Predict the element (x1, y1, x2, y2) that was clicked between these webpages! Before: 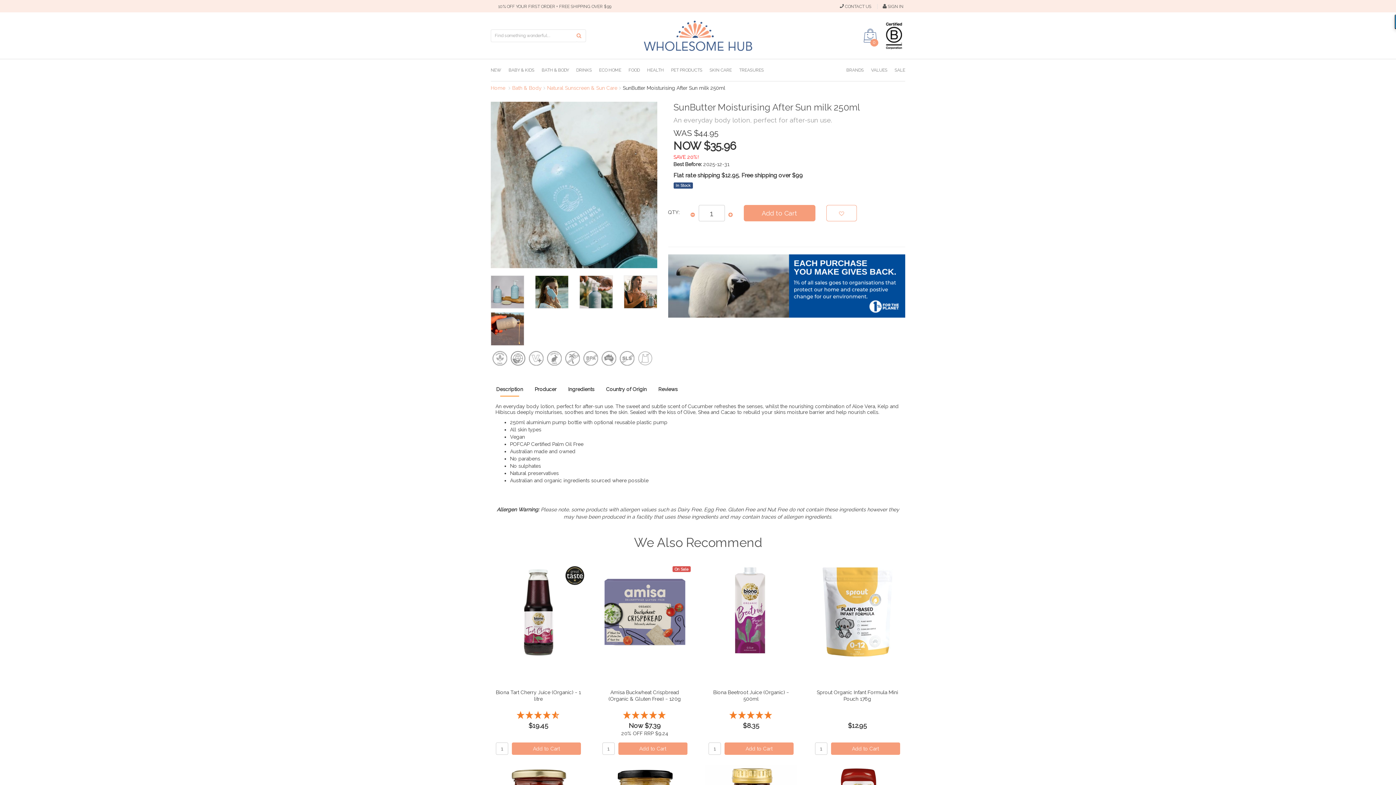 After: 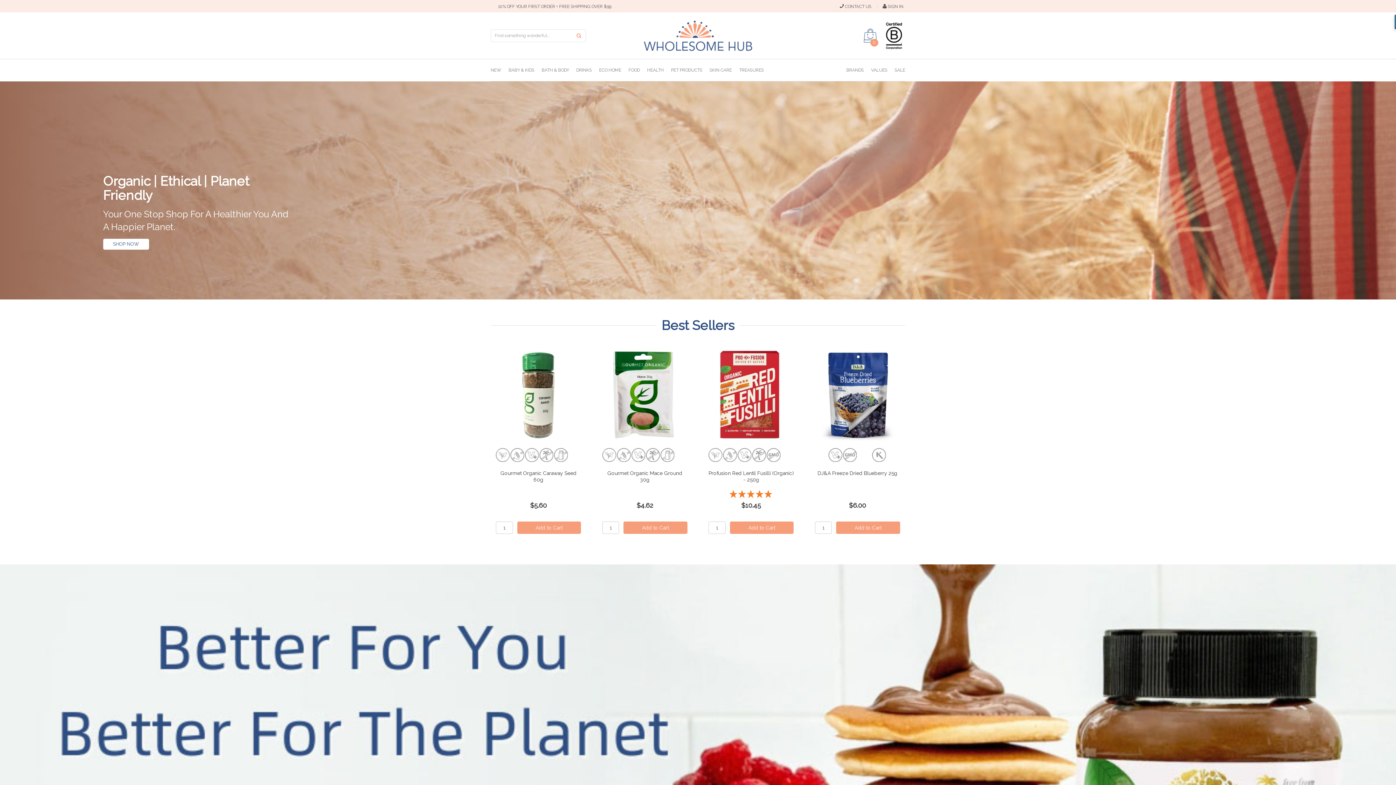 Action: label: Home bbox: (490, 85, 505, 90)